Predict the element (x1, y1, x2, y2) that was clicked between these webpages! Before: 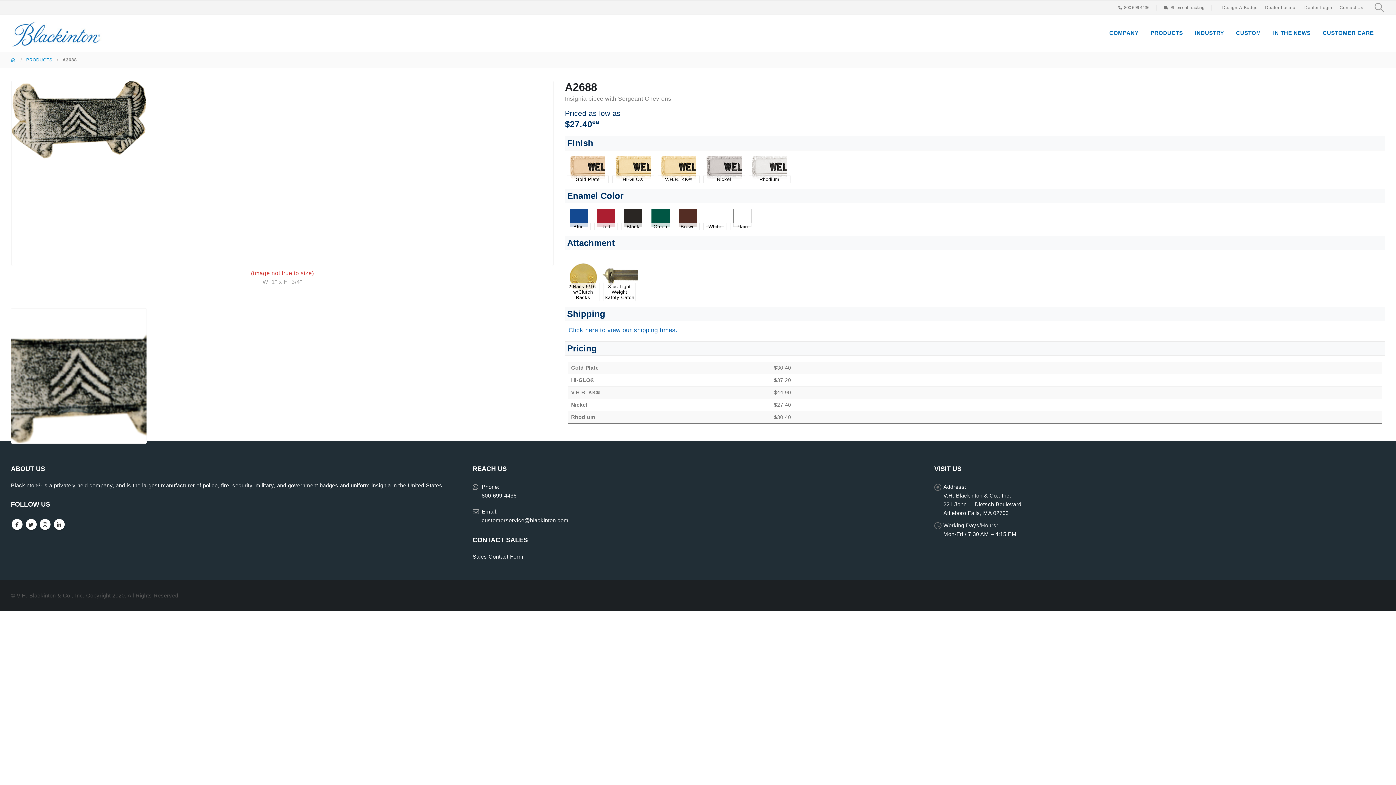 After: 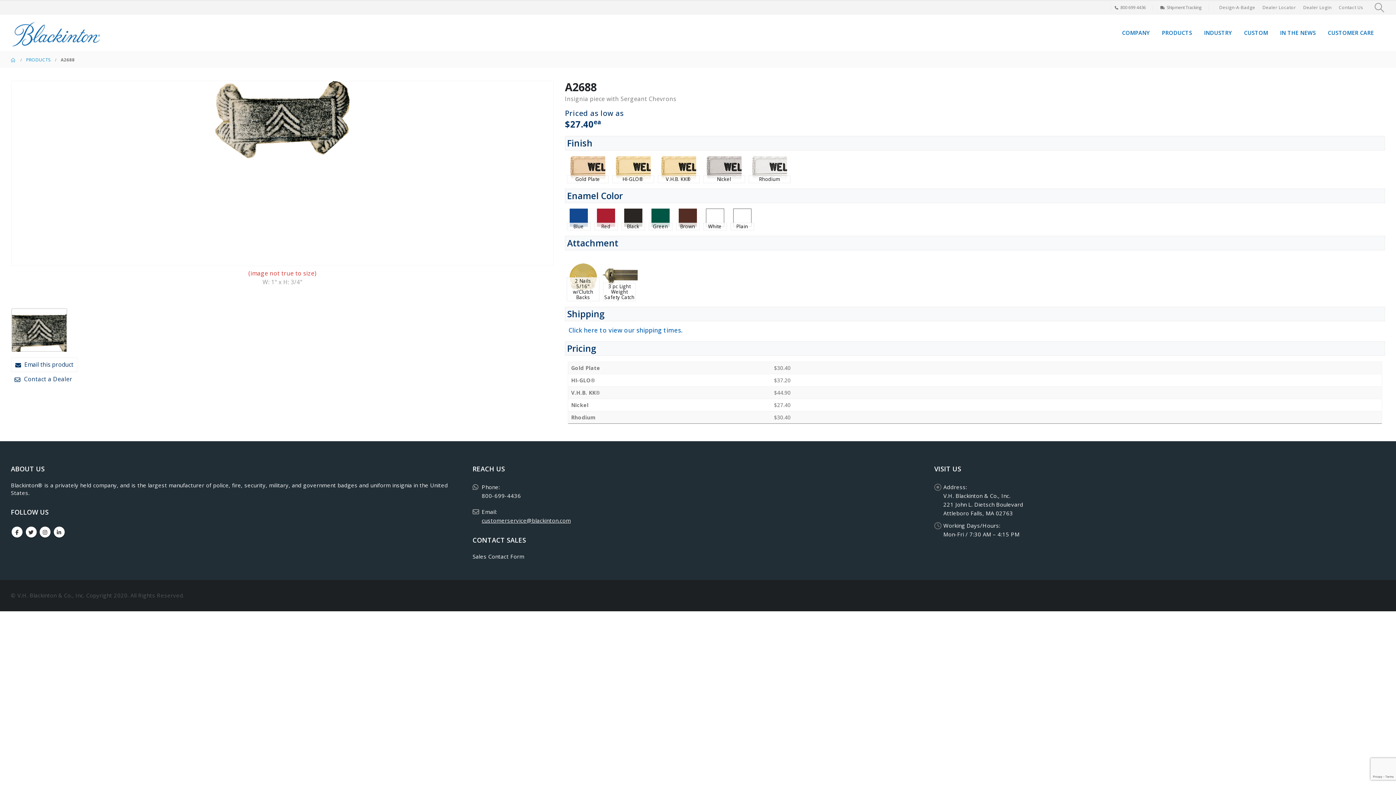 Action: label: customerservice@blackinton.com bbox: (481, 517, 568, 523)